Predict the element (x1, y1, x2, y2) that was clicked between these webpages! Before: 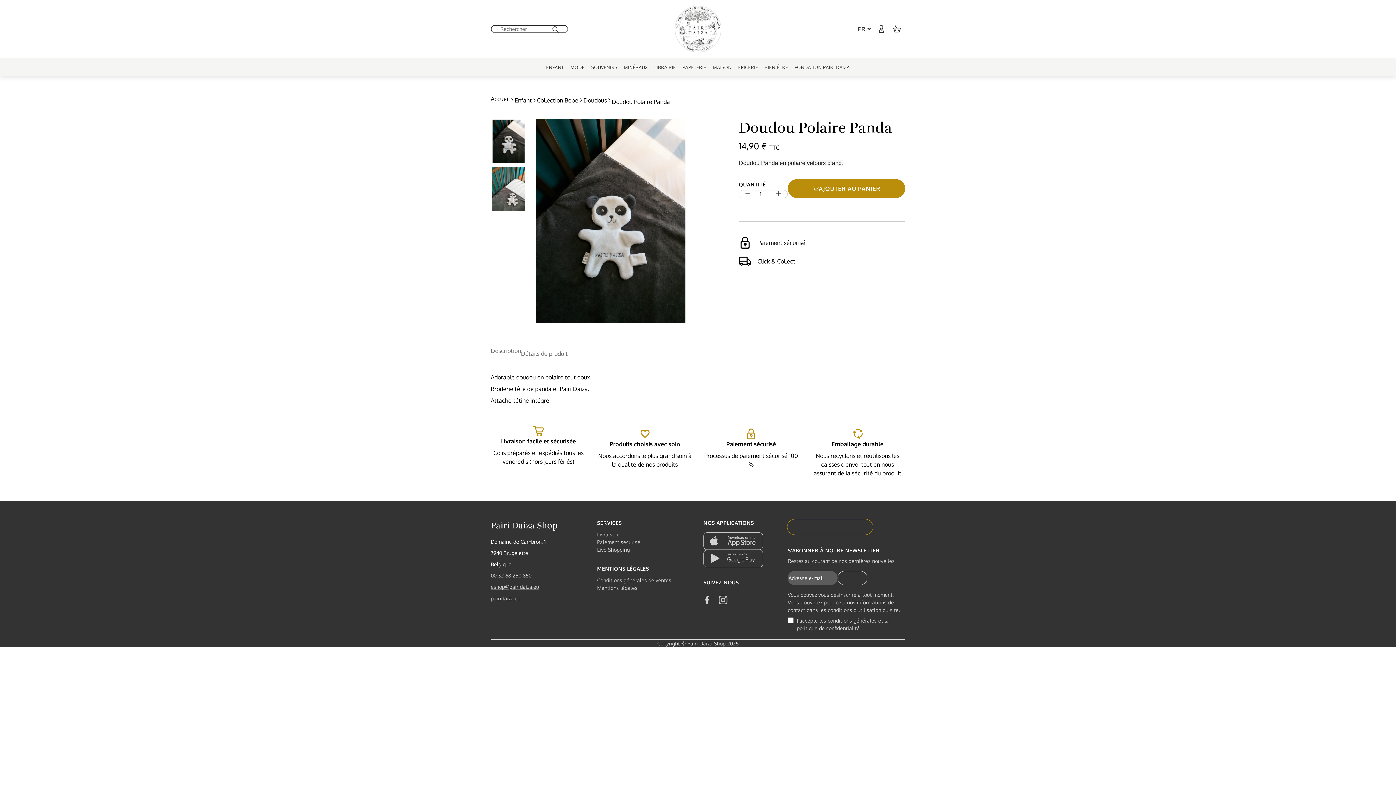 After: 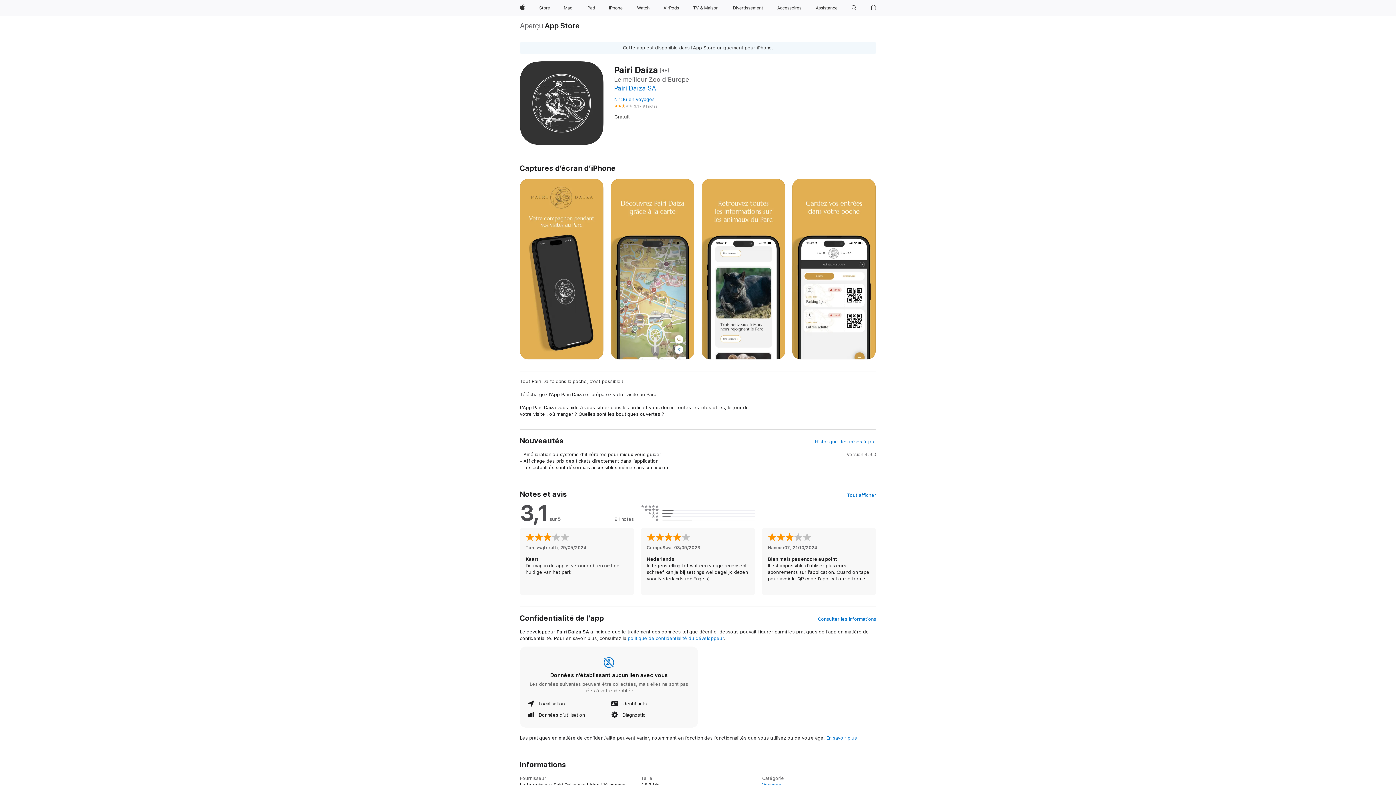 Action: bbox: (703, 532, 763, 550)